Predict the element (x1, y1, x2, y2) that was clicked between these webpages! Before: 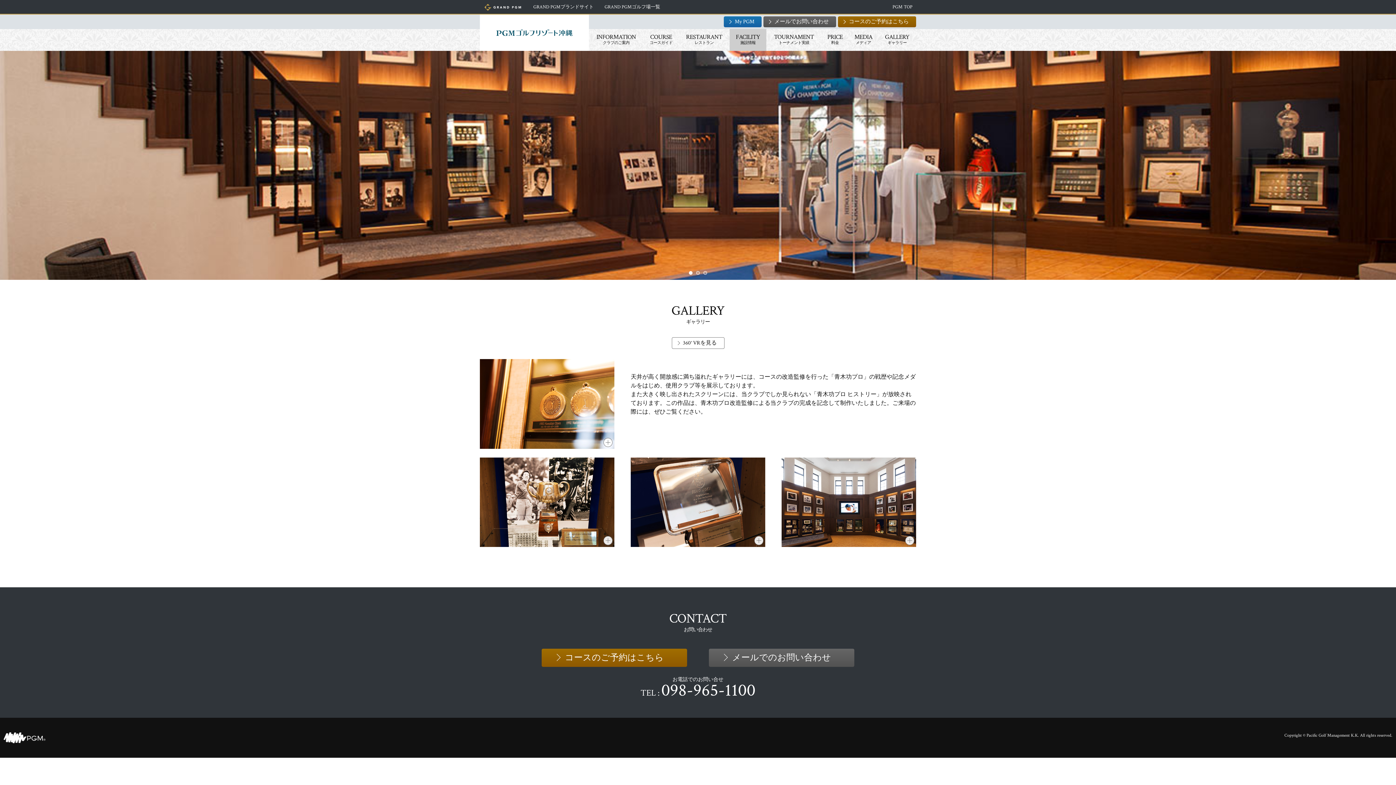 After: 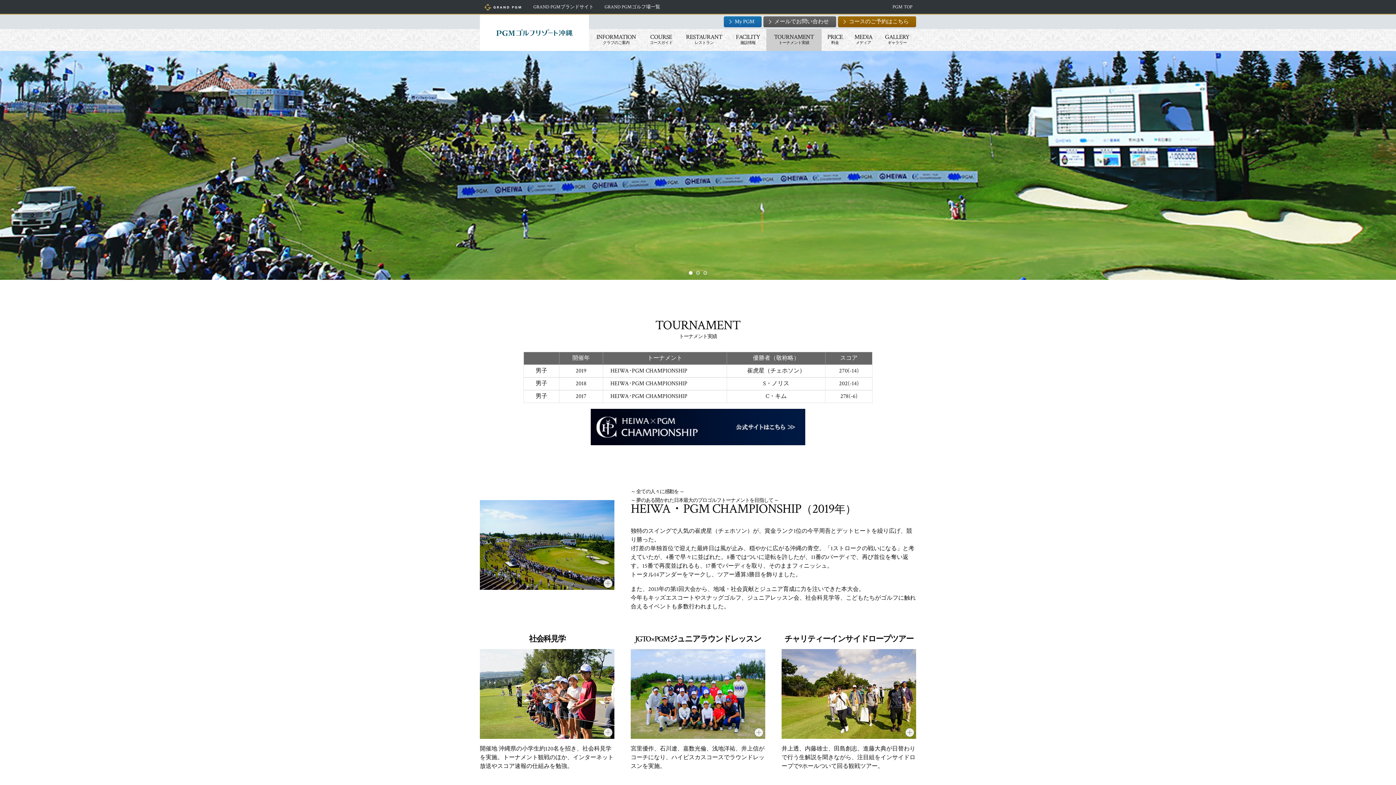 Action: bbox: (766, 29, 821, 50) label: TOURNAMENT
トーナメント実績